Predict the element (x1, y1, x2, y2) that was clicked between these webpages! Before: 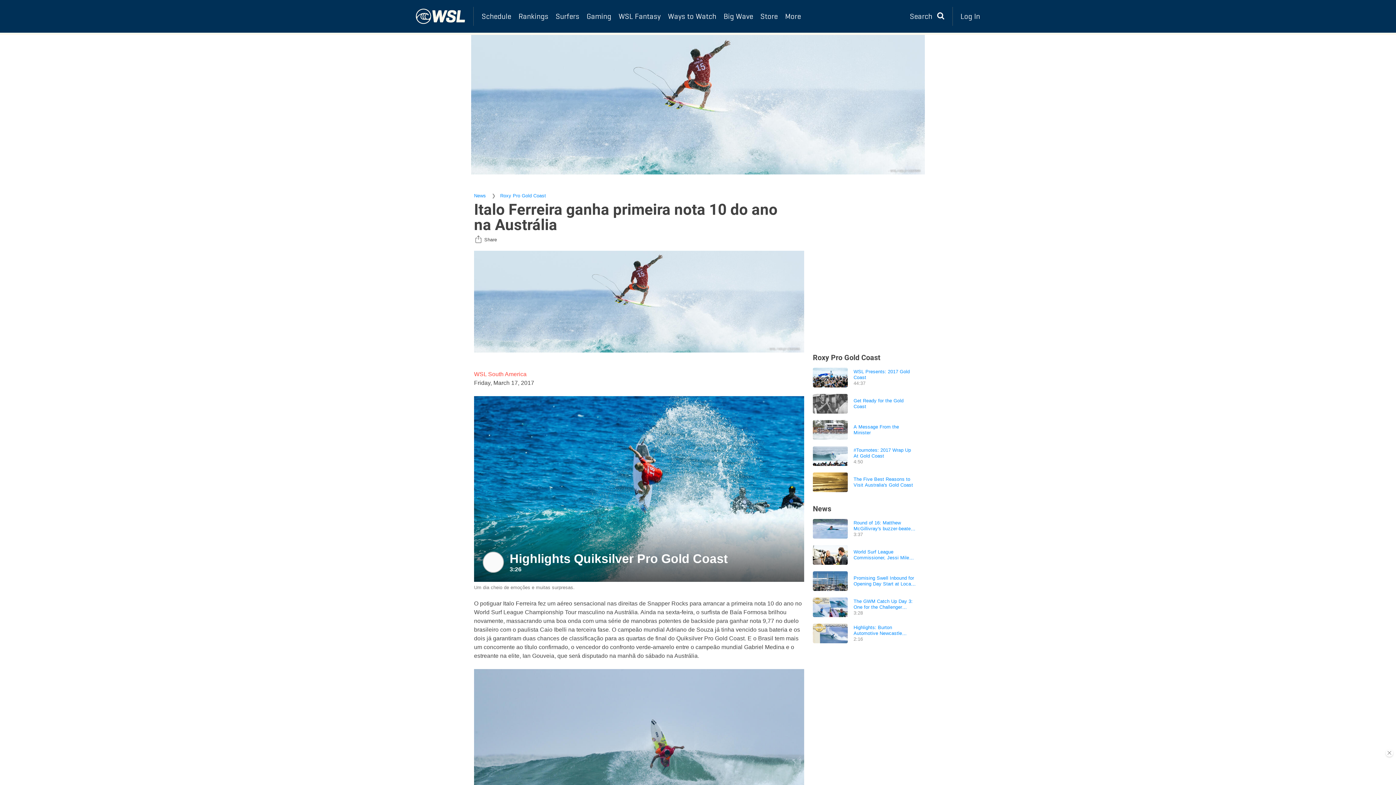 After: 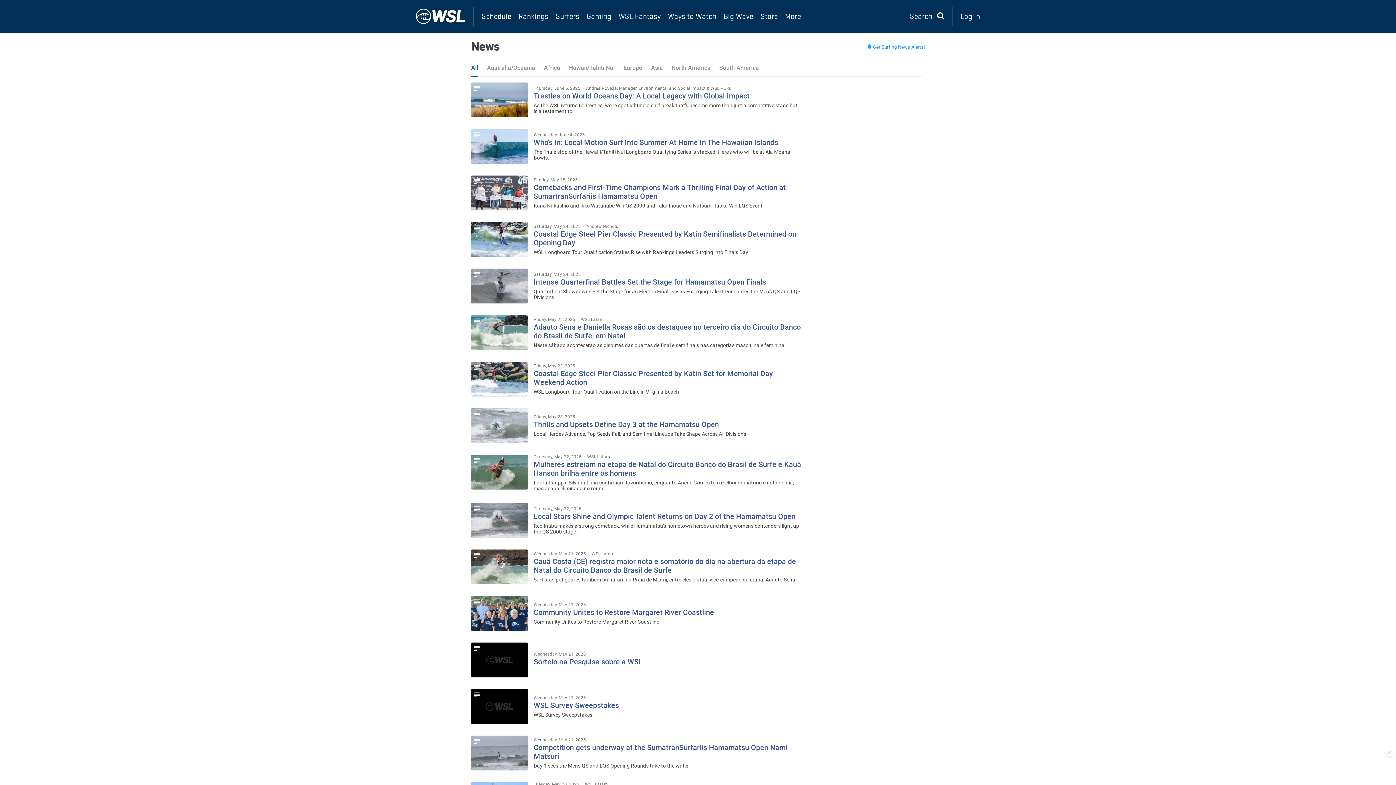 Action: label: News bbox: (813, 504, 831, 513)